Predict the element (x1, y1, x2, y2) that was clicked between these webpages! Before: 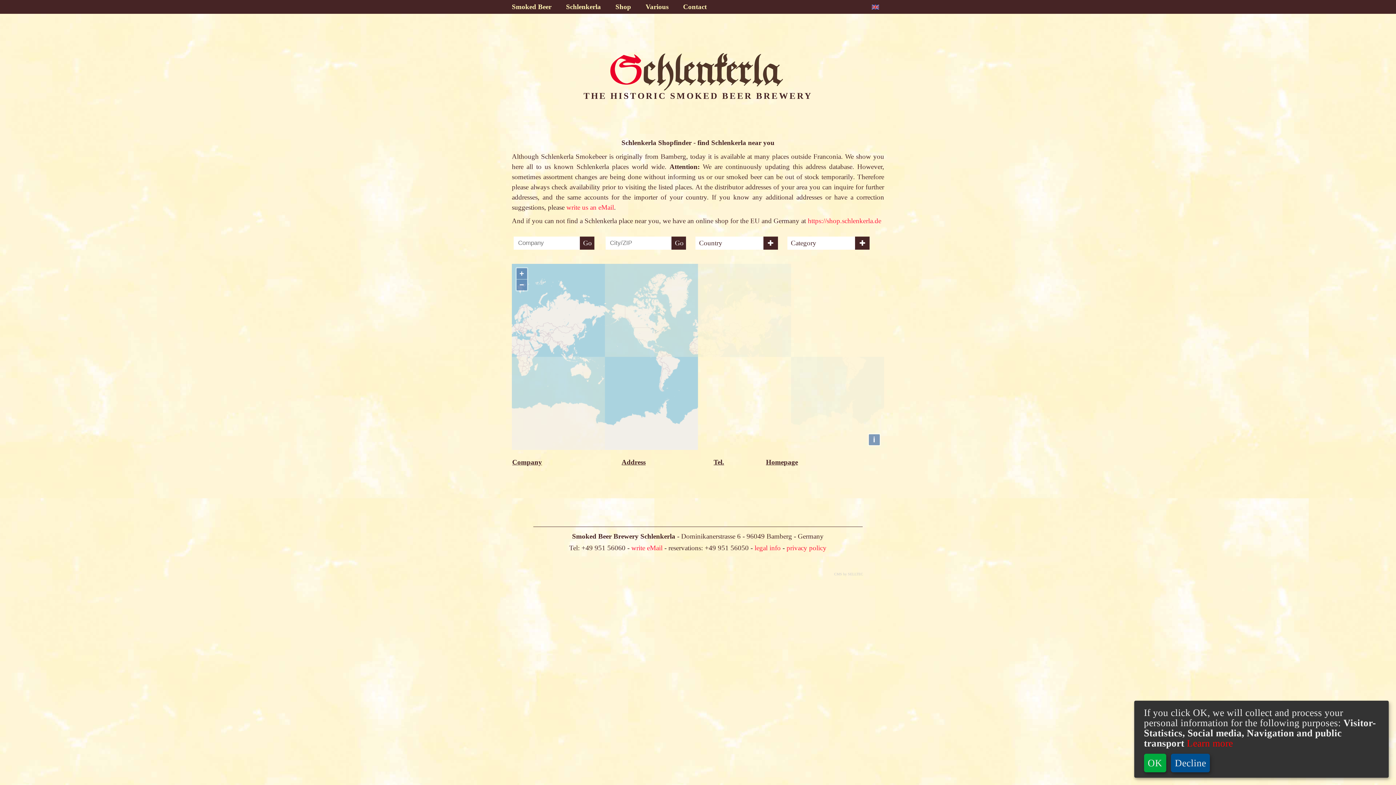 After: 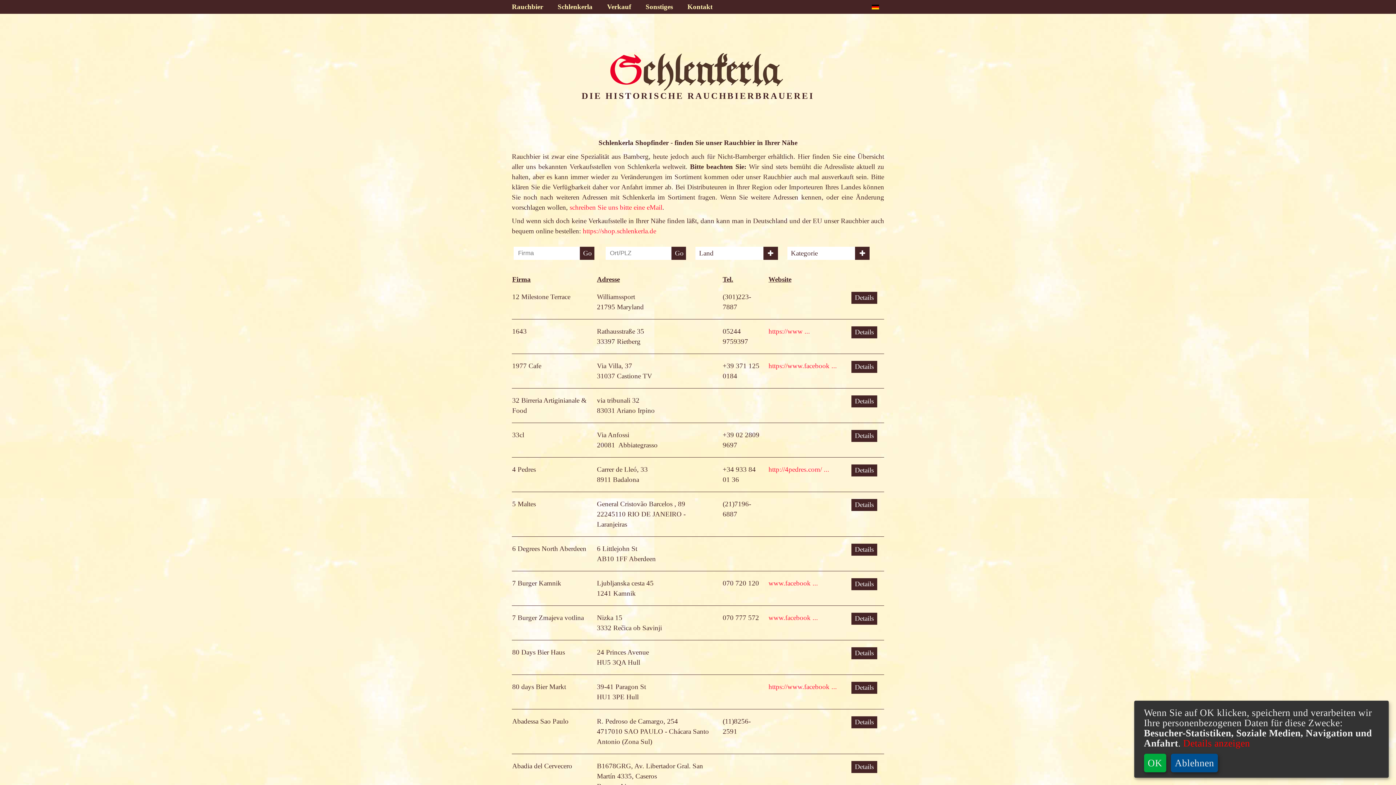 Action: label: legal info  bbox: (754, 544, 782, 551)